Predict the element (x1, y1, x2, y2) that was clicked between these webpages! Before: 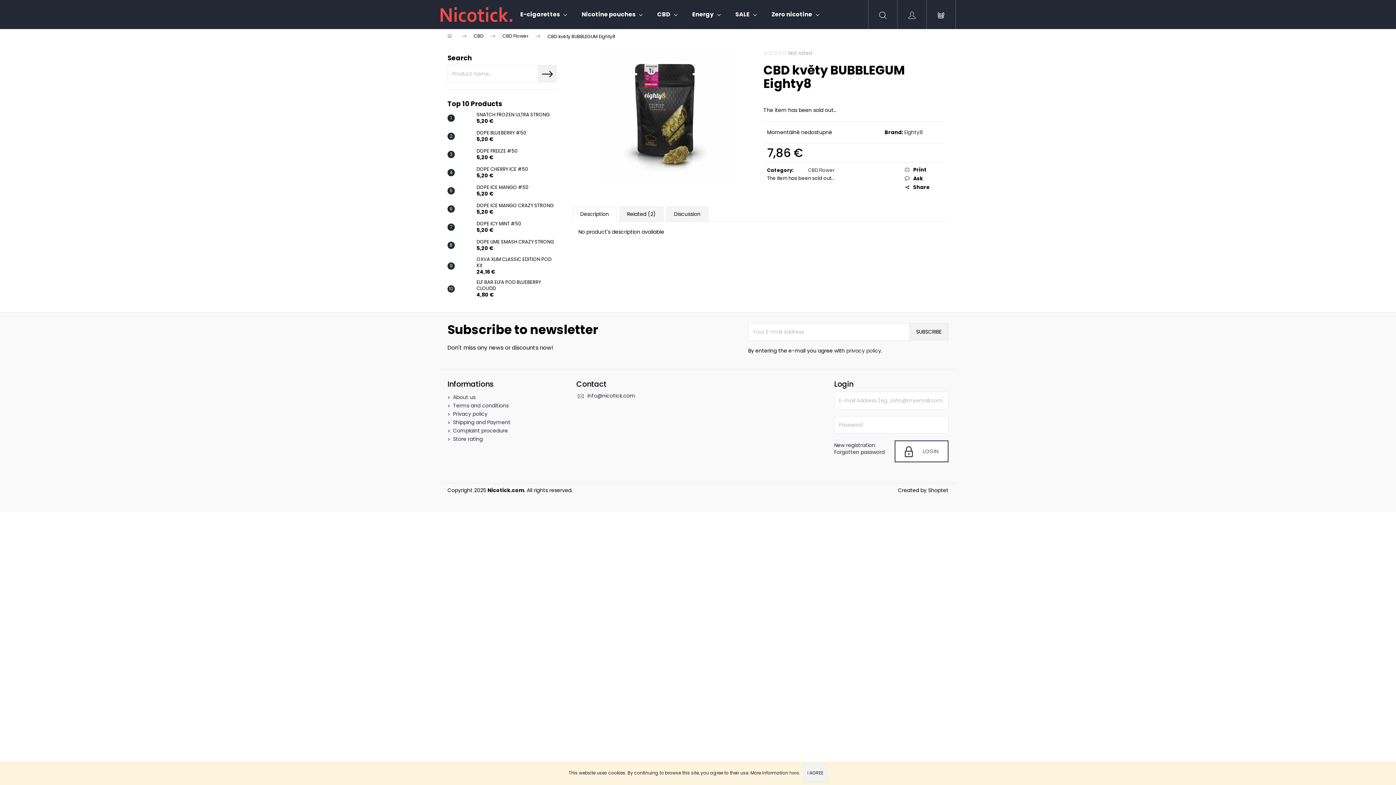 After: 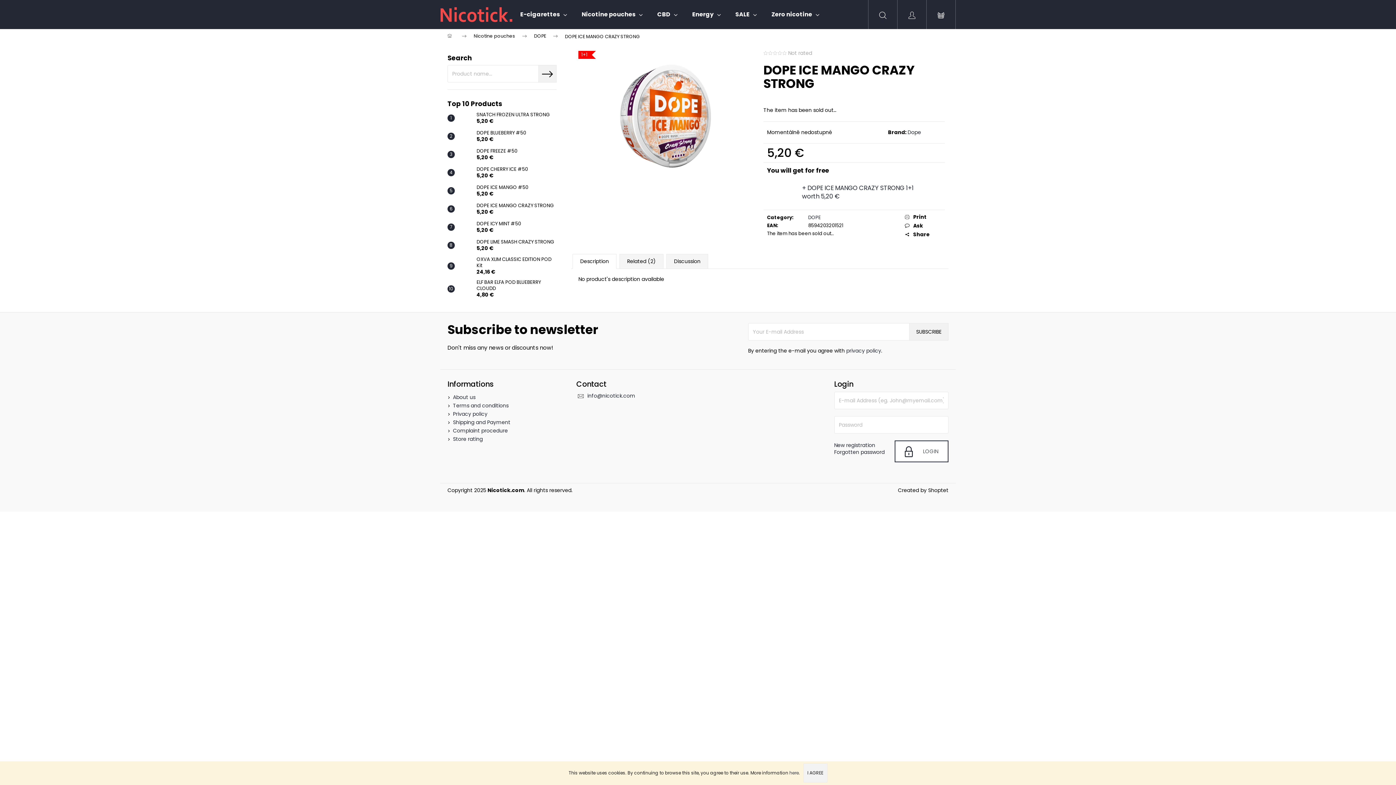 Action: bbox: (454, 201, 473, 216)